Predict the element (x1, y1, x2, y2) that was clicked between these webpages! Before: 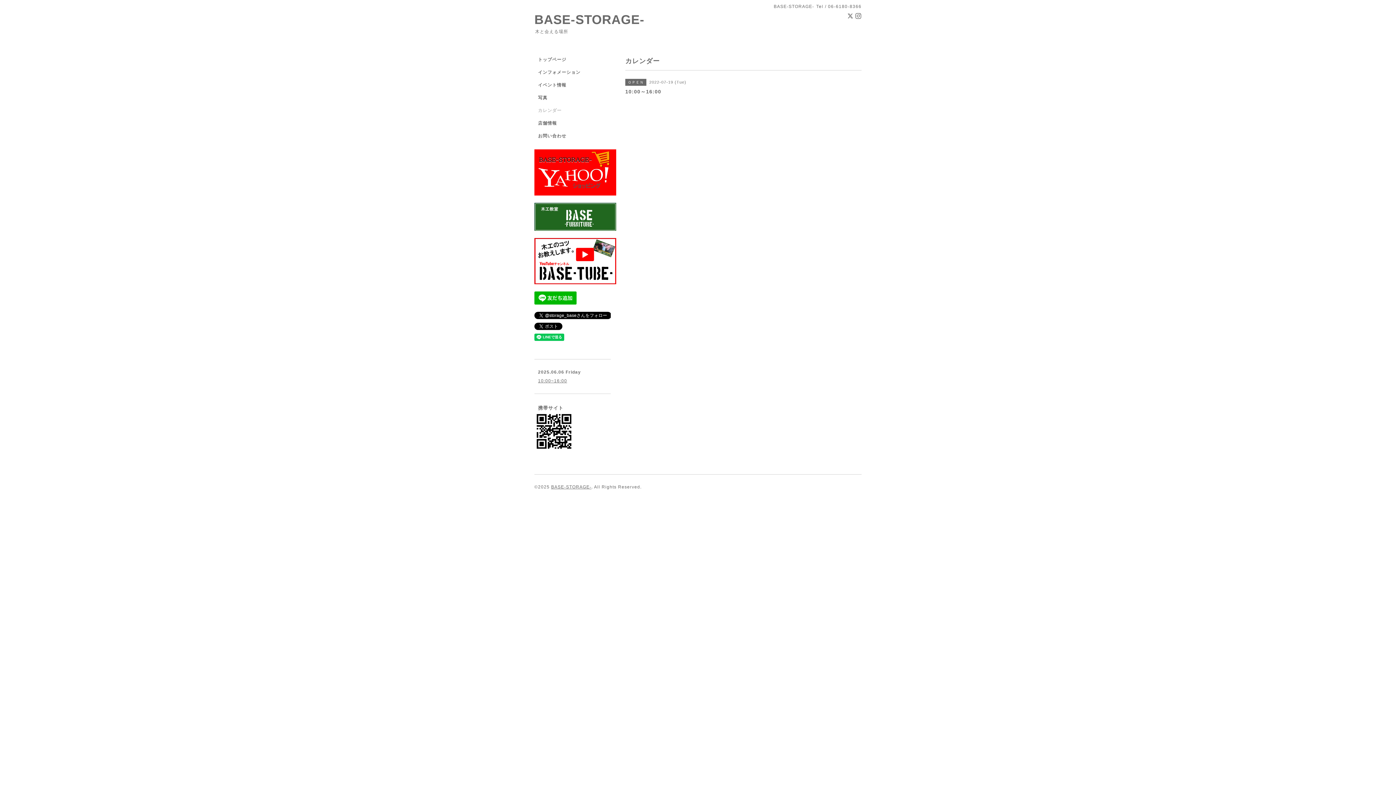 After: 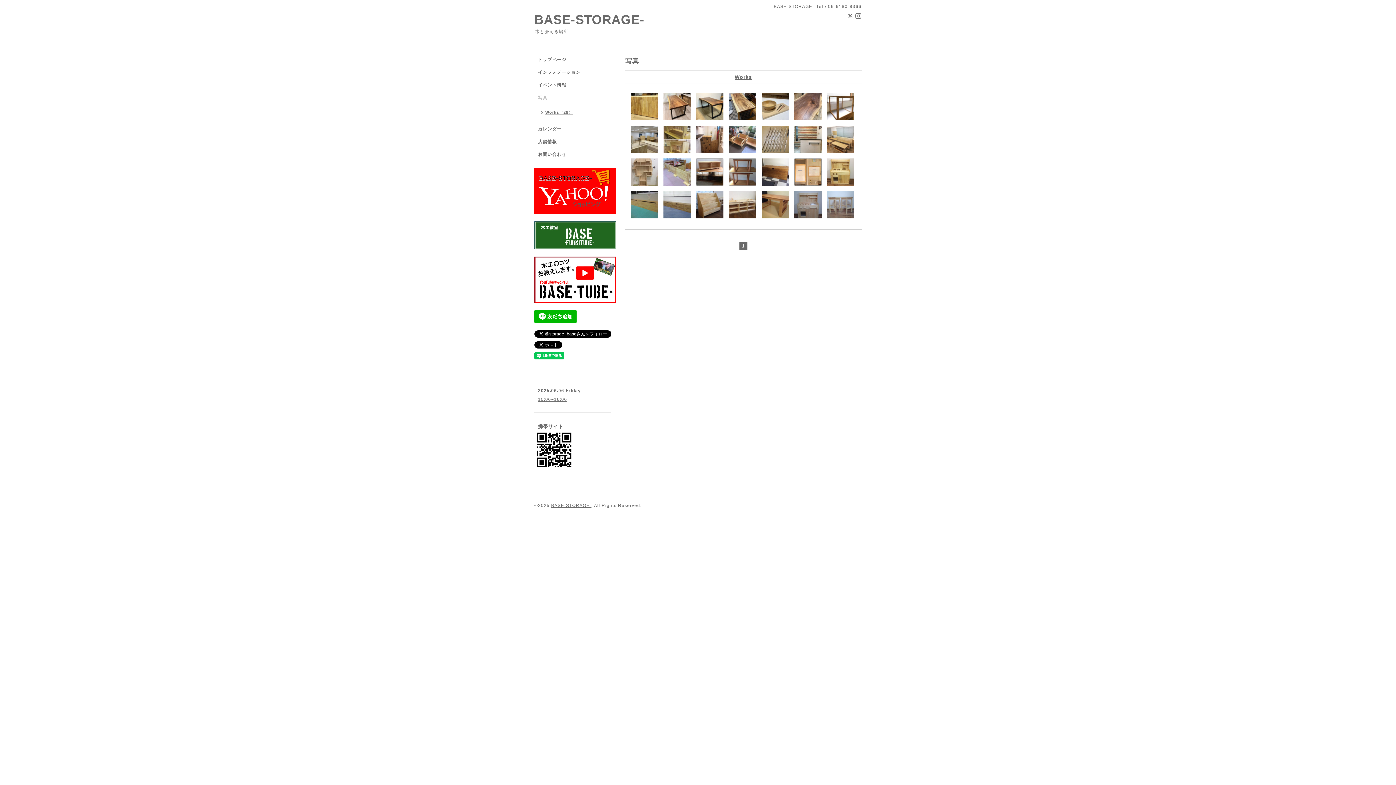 Action: bbox: (534, 94, 610, 107) label: 写真